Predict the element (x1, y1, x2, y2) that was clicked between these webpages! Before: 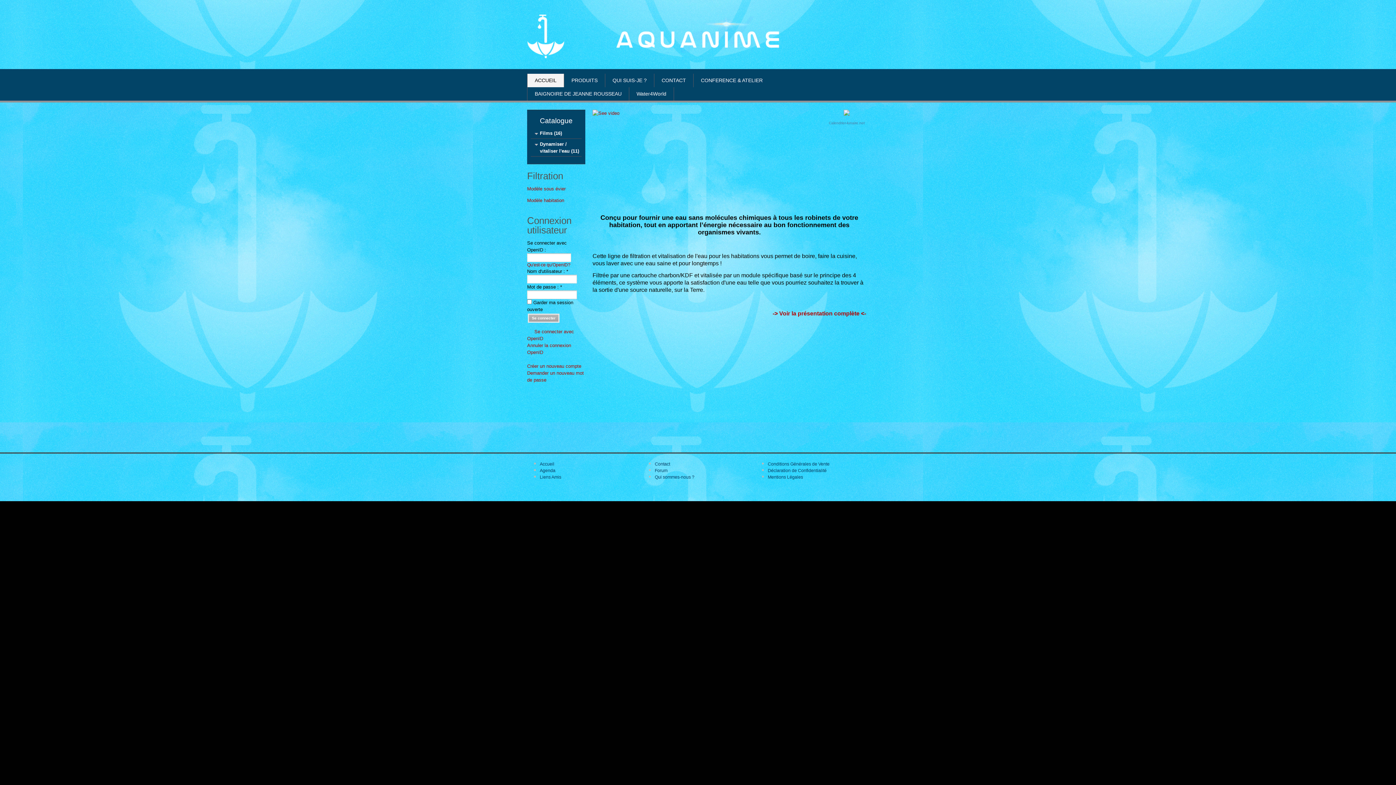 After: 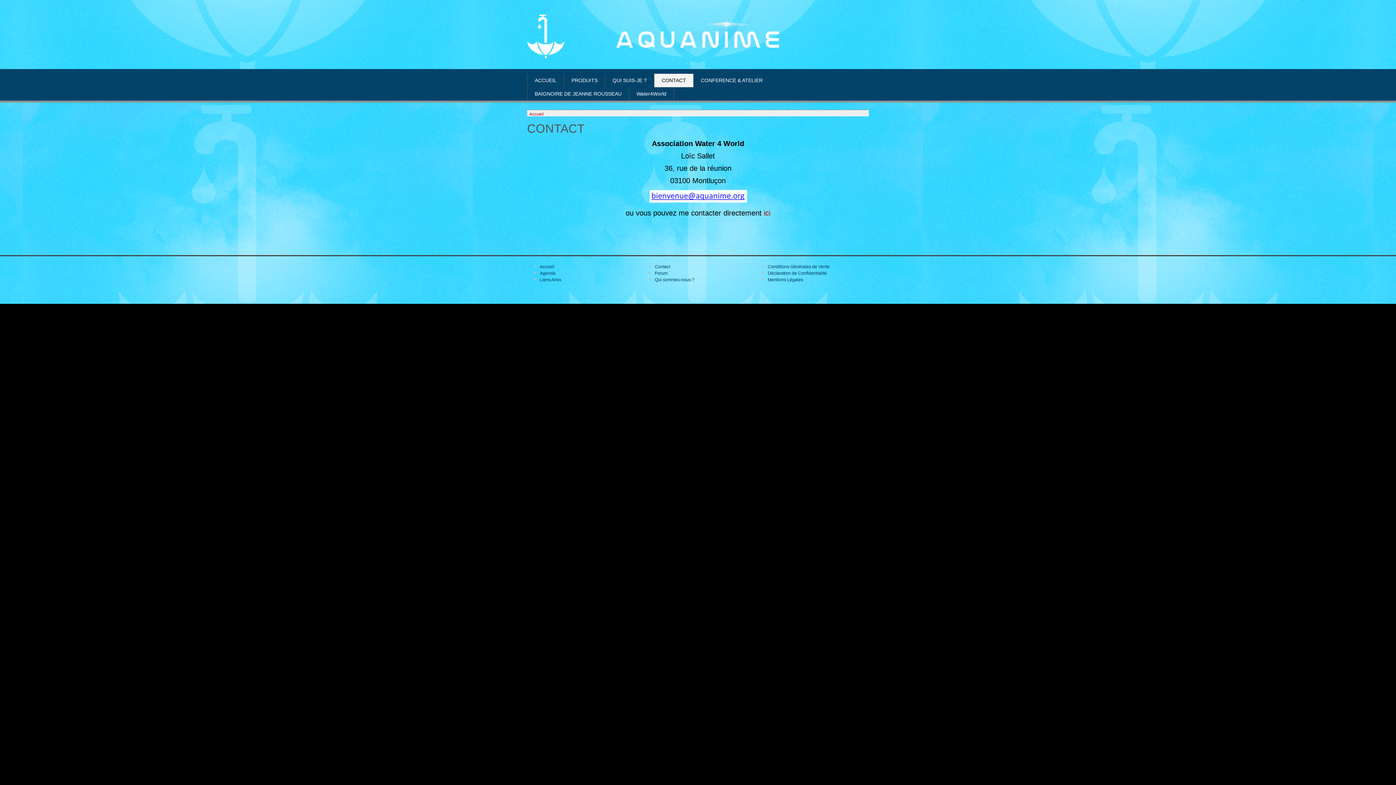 Action: bbox: (654, 461, 670, 466) label: Contact